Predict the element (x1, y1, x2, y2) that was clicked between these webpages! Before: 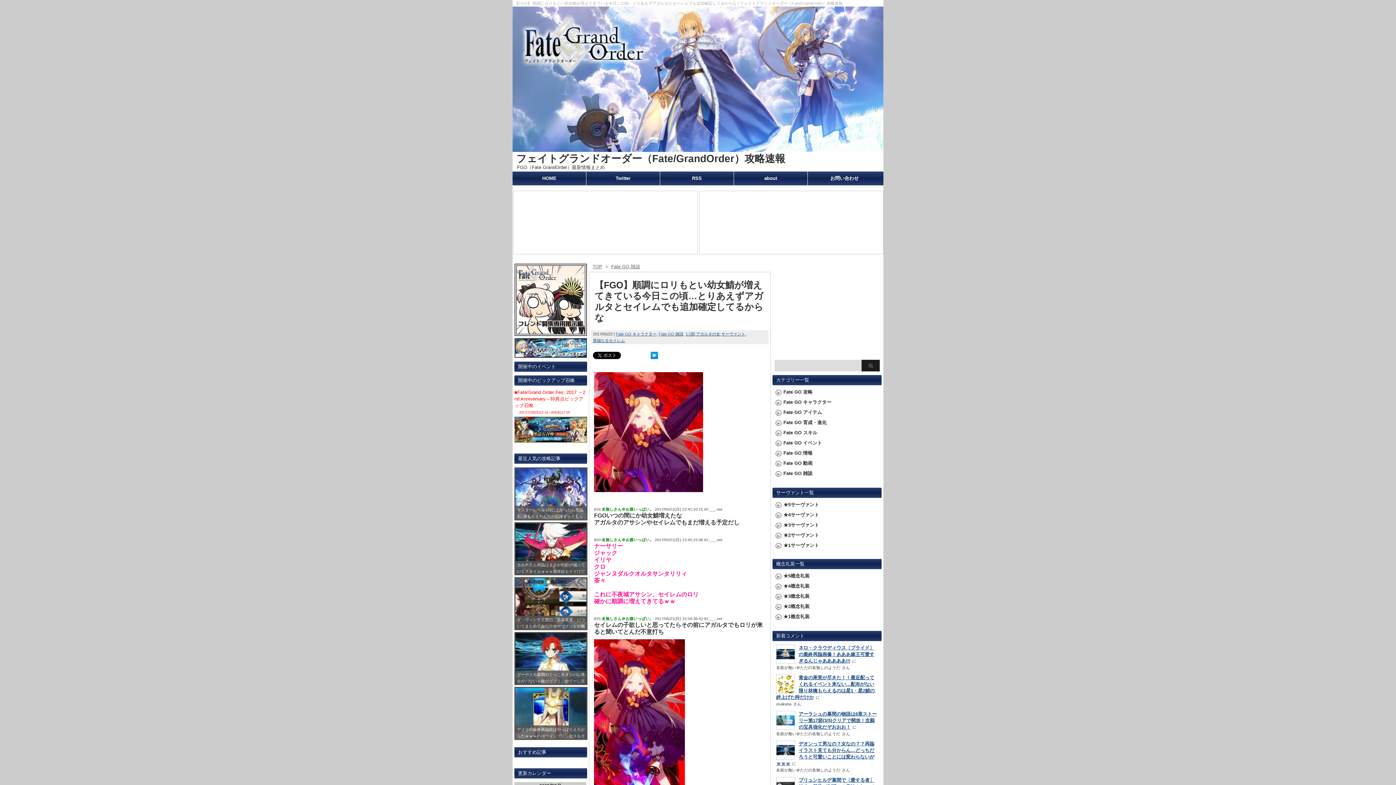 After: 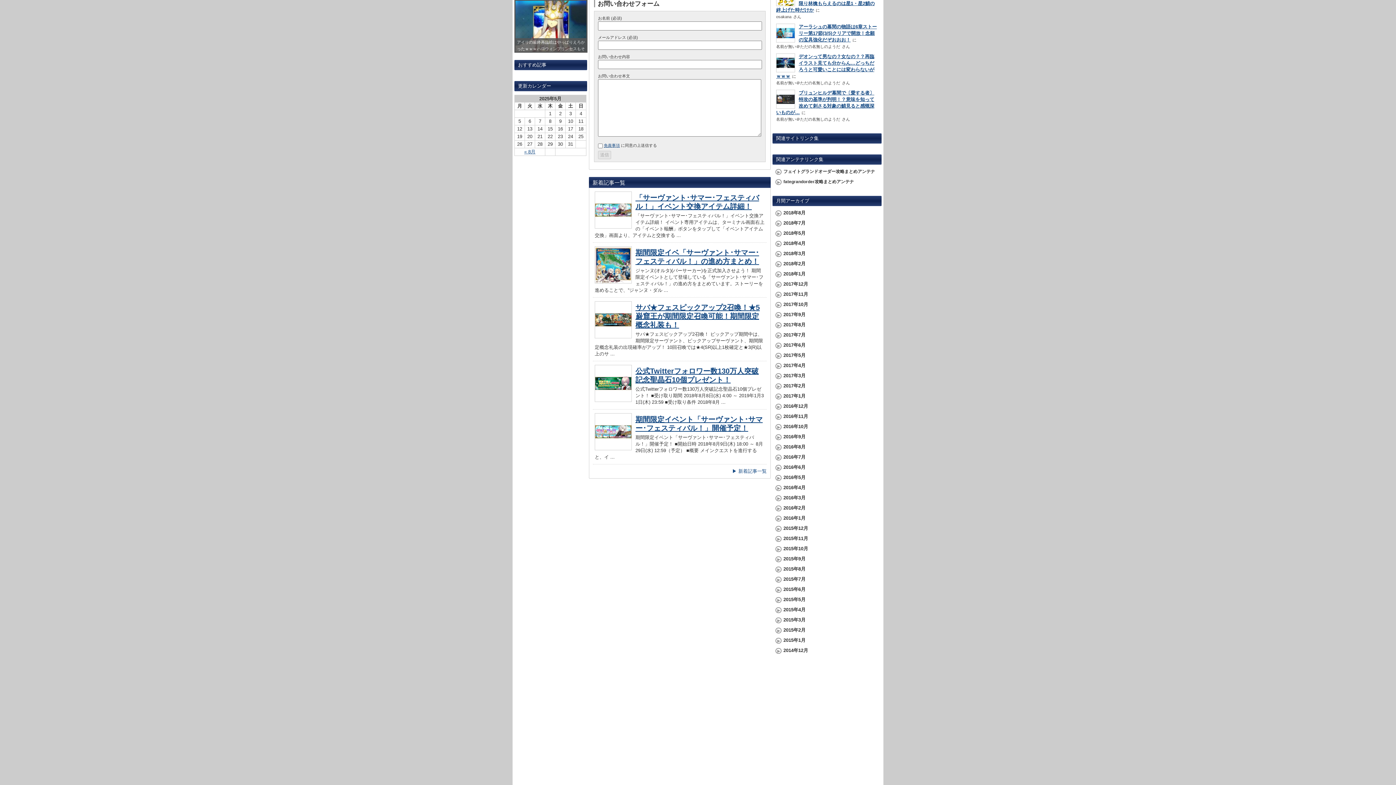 Action: label: お問い合わせ bbox: (808, 171, 881, 185)